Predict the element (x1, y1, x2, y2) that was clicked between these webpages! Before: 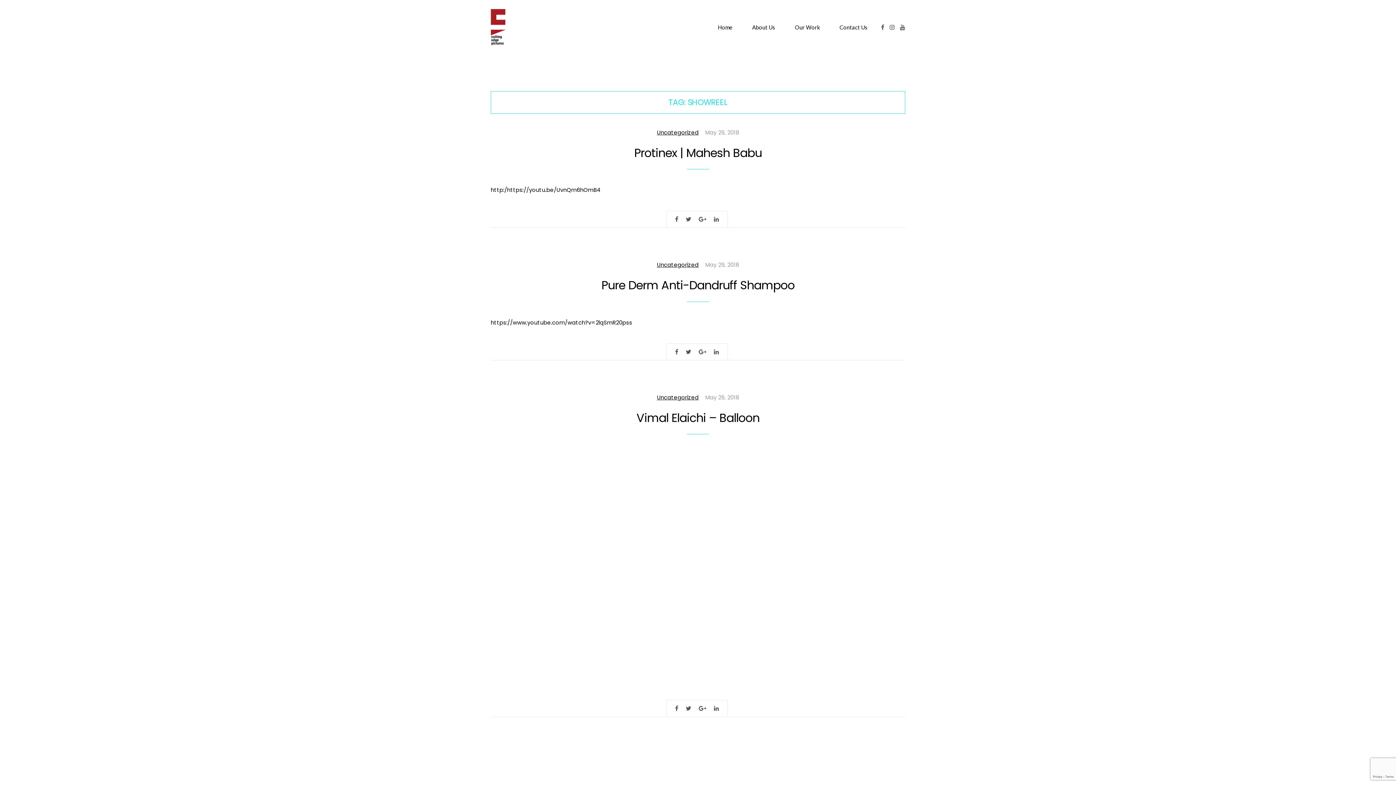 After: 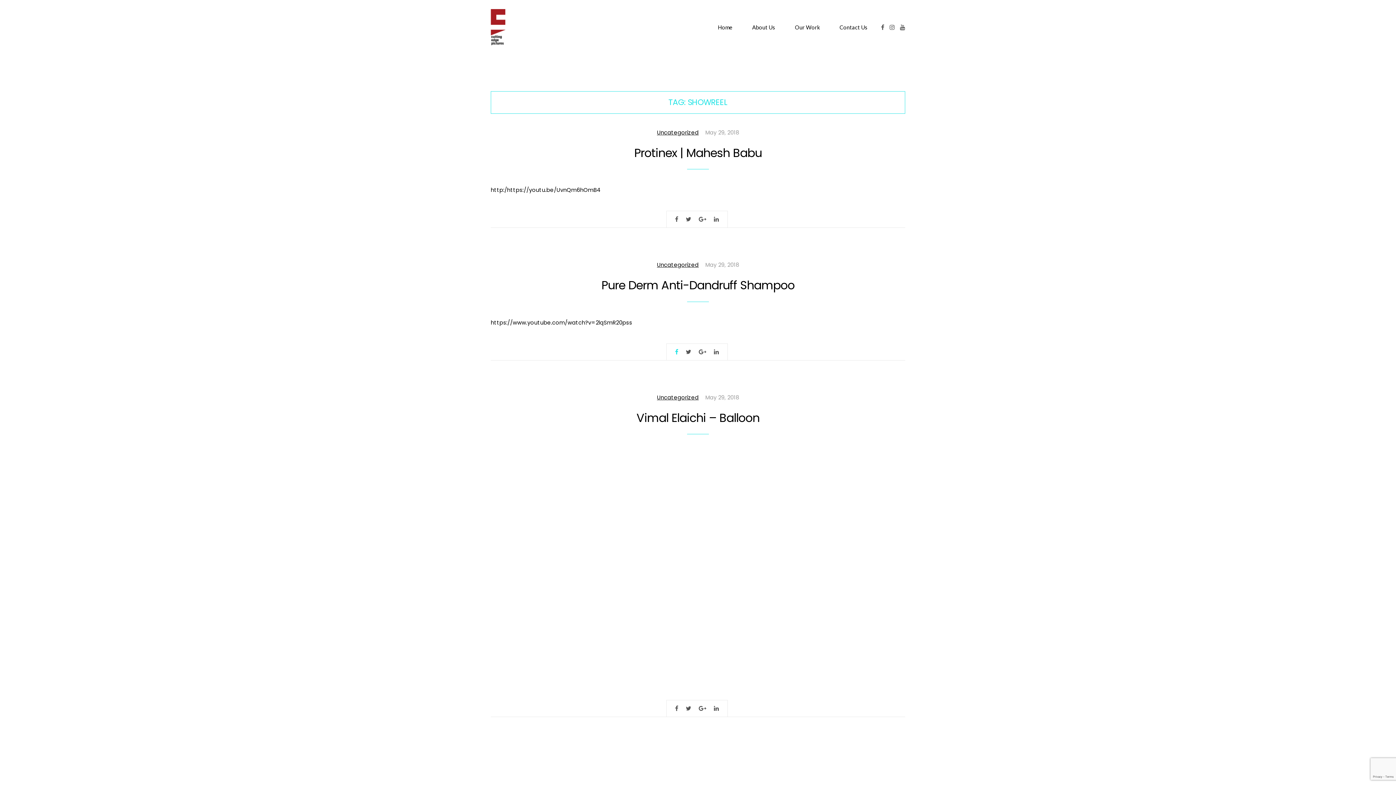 Action: bbox: (675, 347, 678, 356)